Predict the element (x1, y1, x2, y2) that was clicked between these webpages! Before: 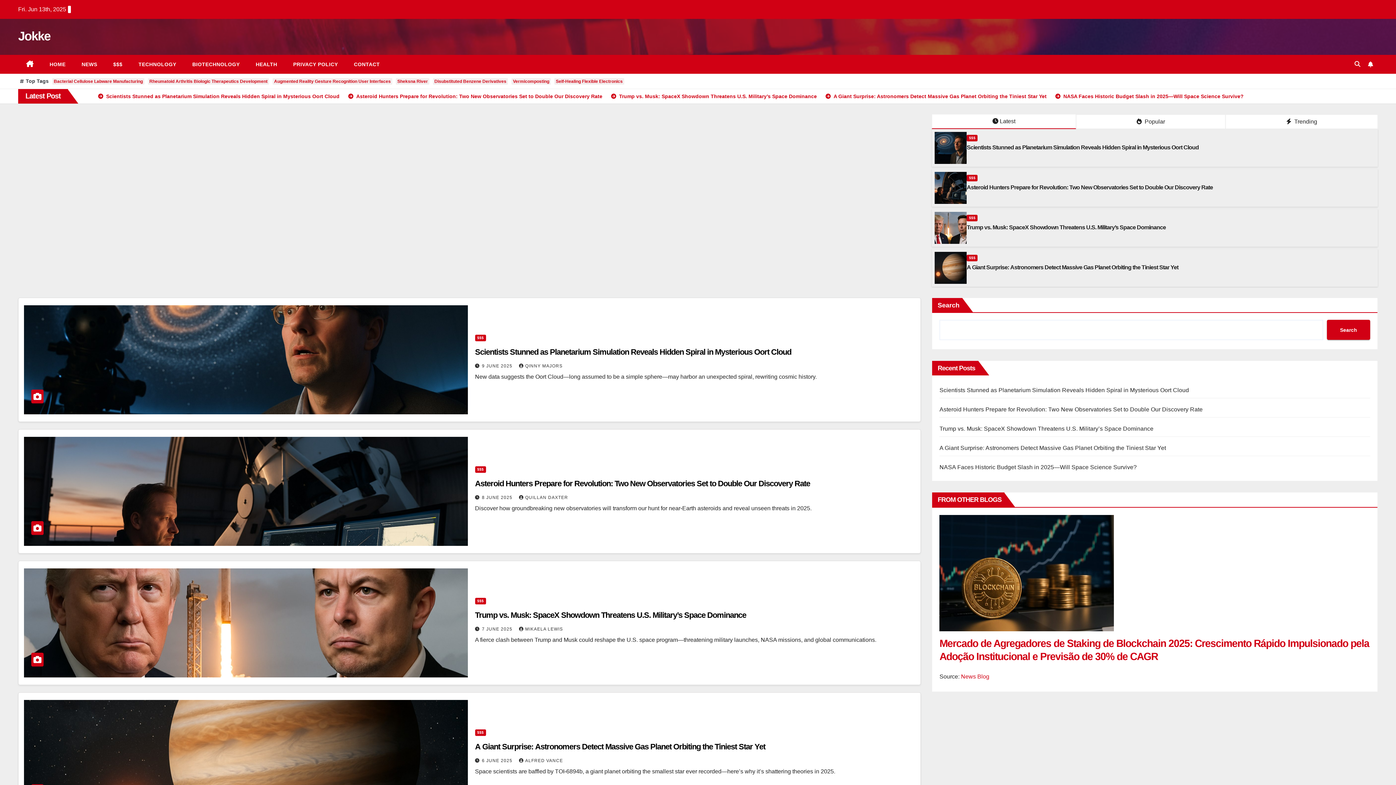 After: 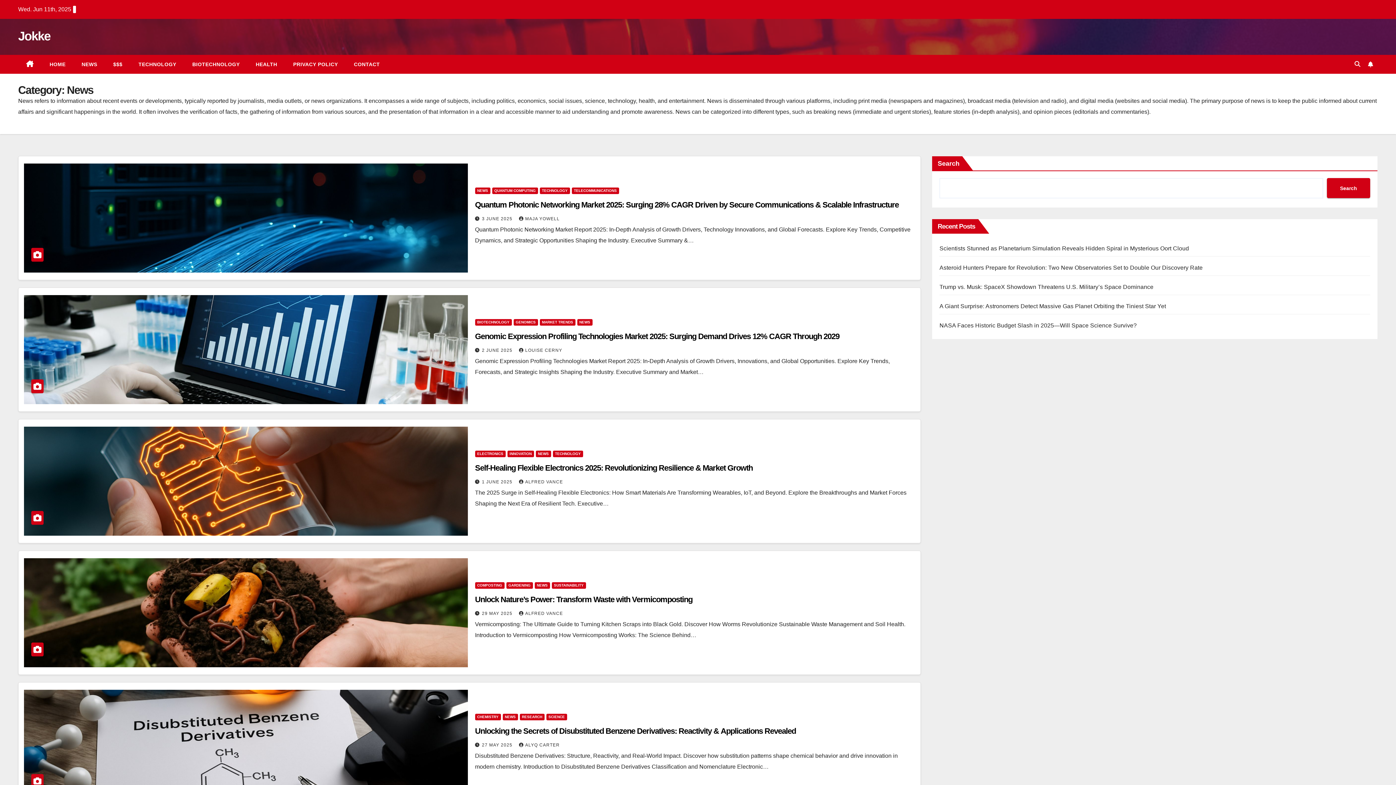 Action: bbox: (73, 54, 105, 73) label: NEWS